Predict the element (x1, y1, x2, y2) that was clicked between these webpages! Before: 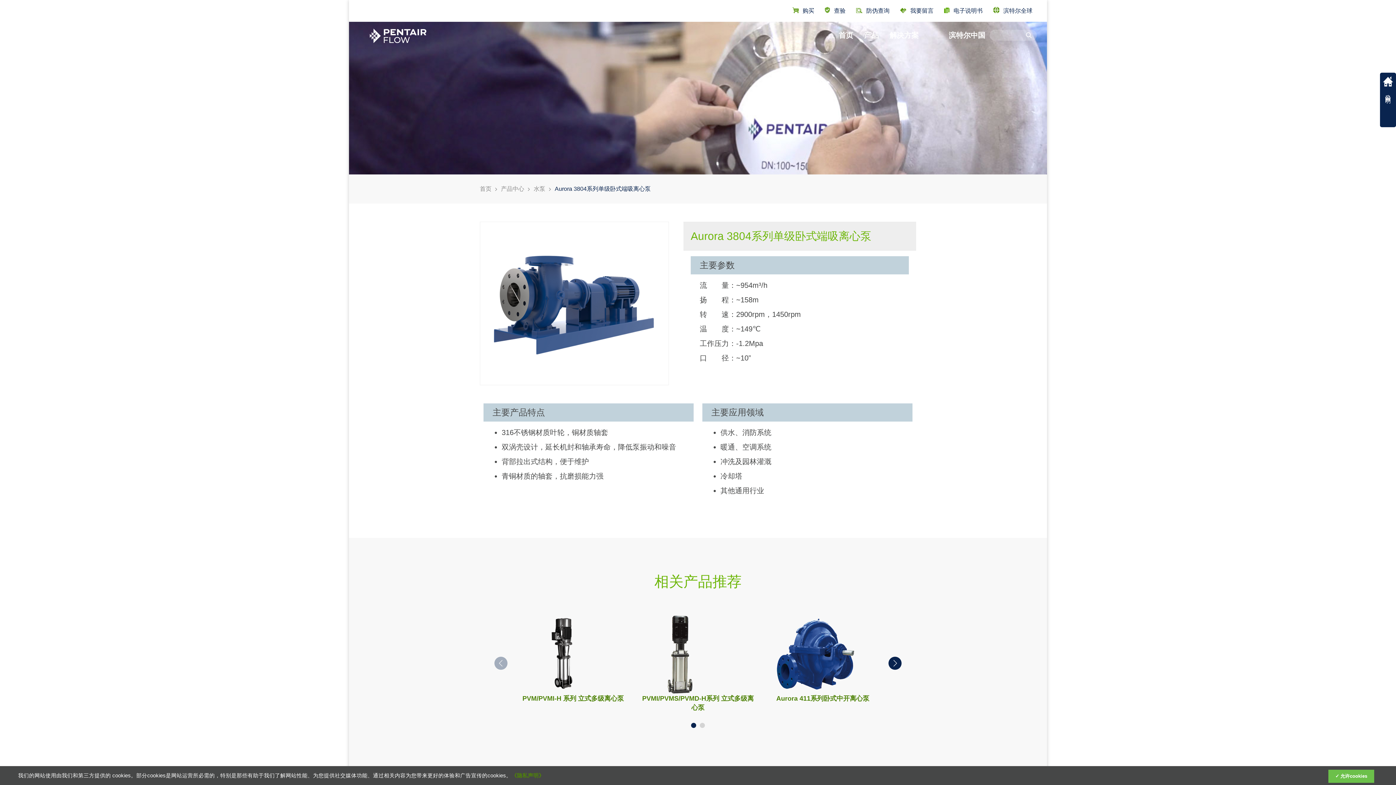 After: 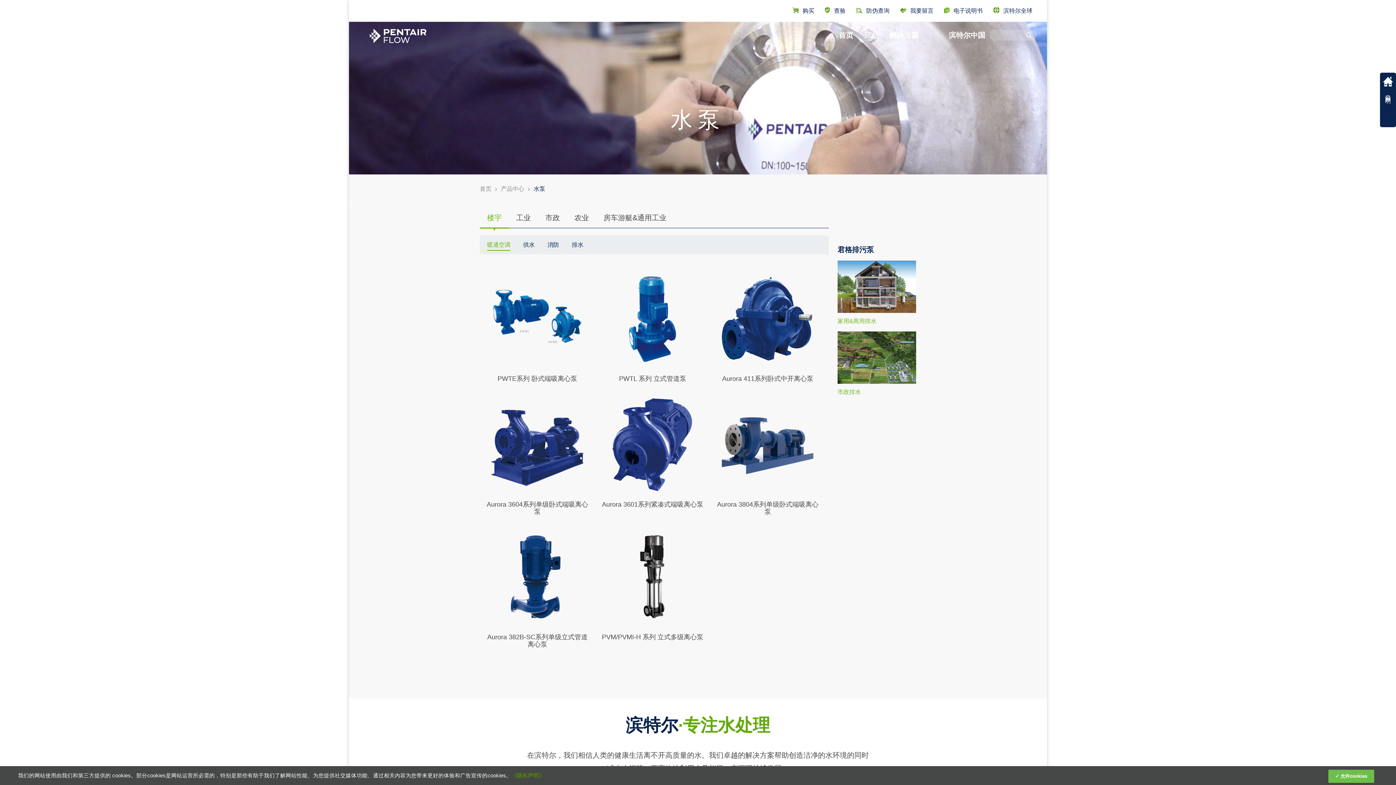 Action: label: 水泵 bbox: (533, 185, 545, 192)